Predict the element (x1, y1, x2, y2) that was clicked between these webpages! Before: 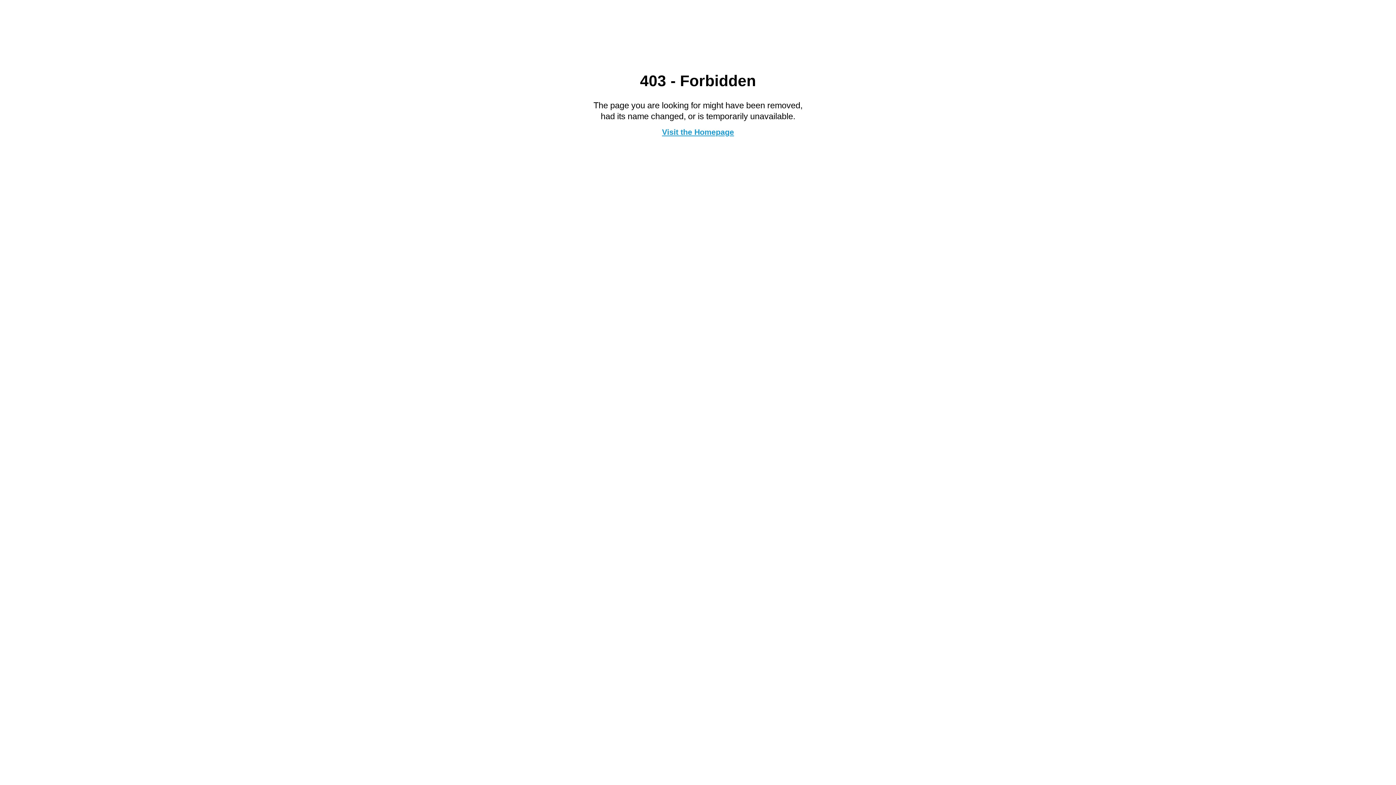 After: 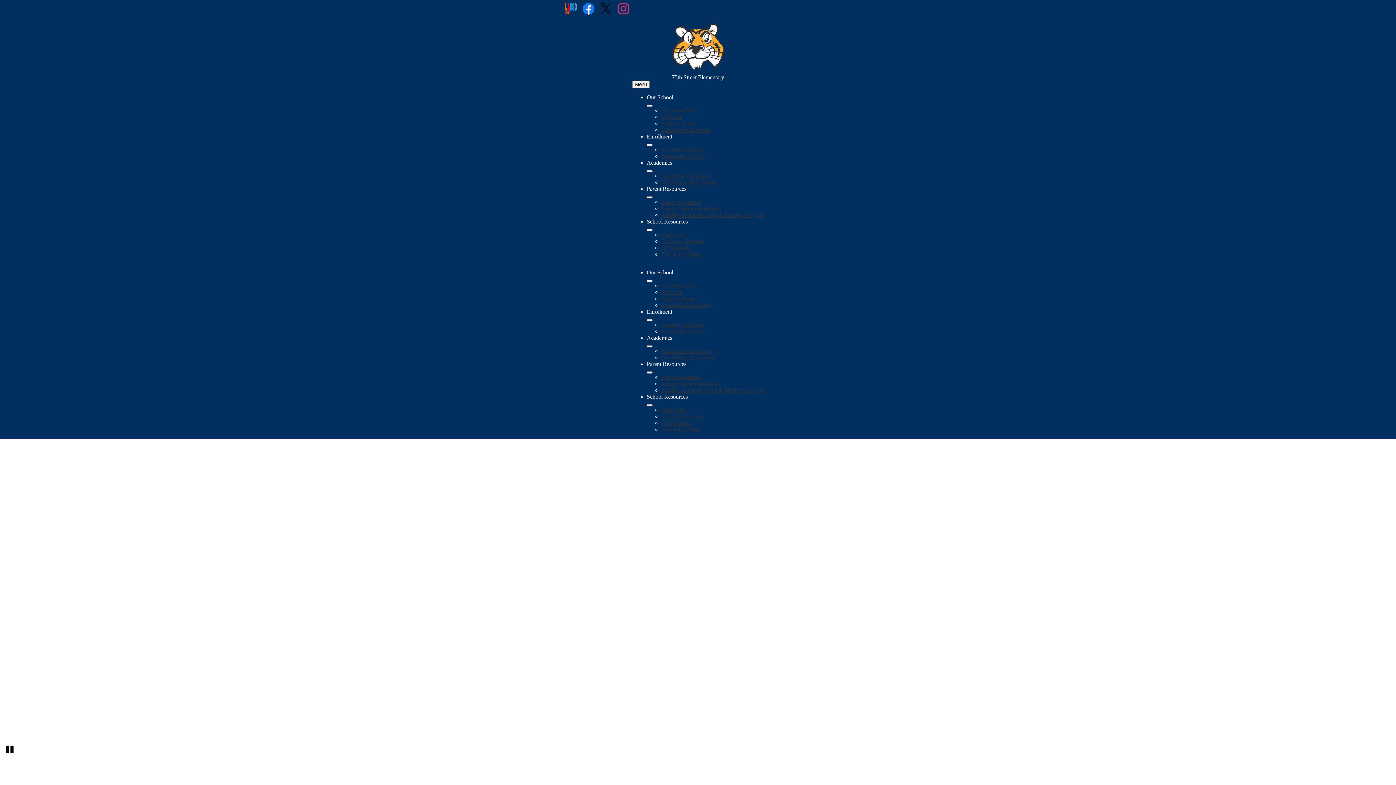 Action: label: Visit the Homepage bbox: (662, 127, 734, 136)